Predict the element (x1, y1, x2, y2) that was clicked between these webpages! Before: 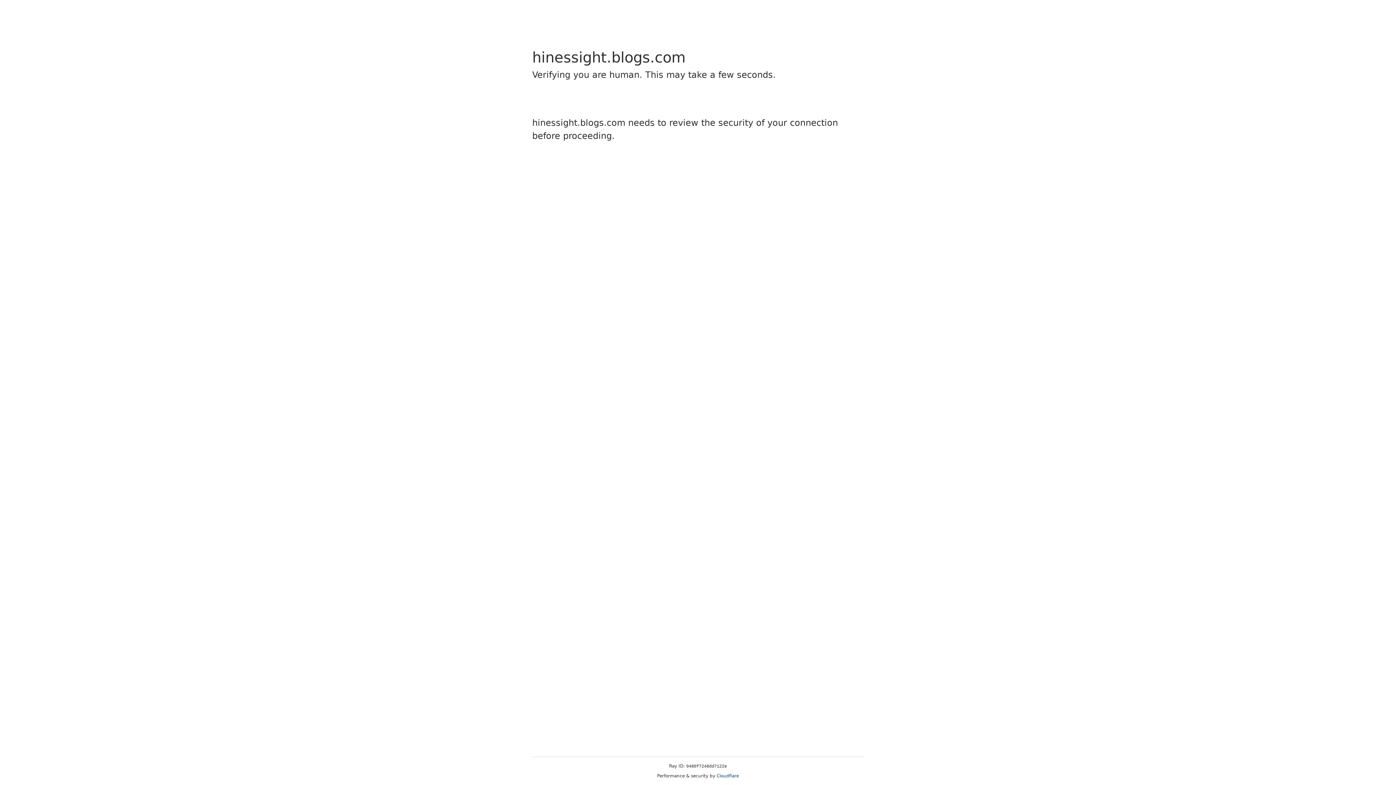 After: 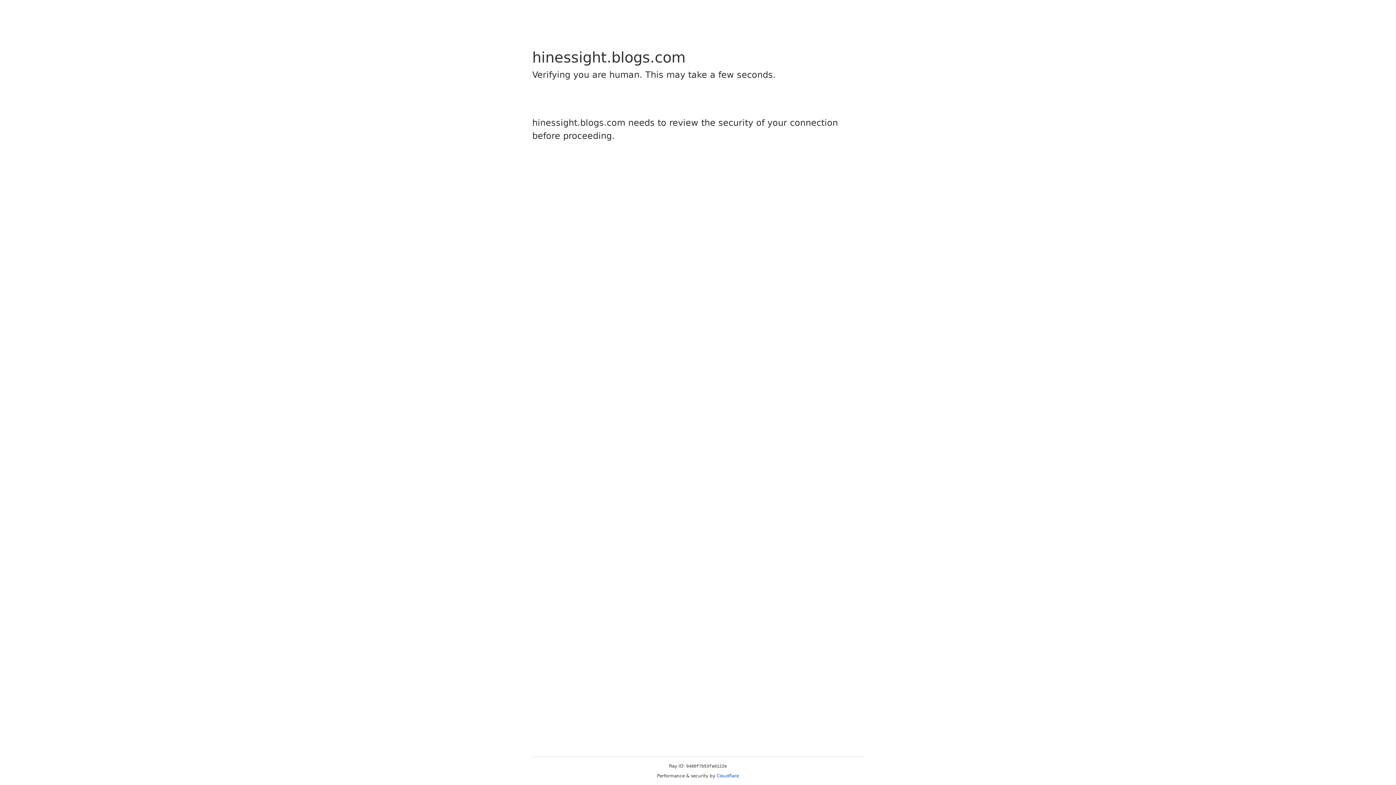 Action: label: Cloudflare bbox: (716, 773, 739, 778)